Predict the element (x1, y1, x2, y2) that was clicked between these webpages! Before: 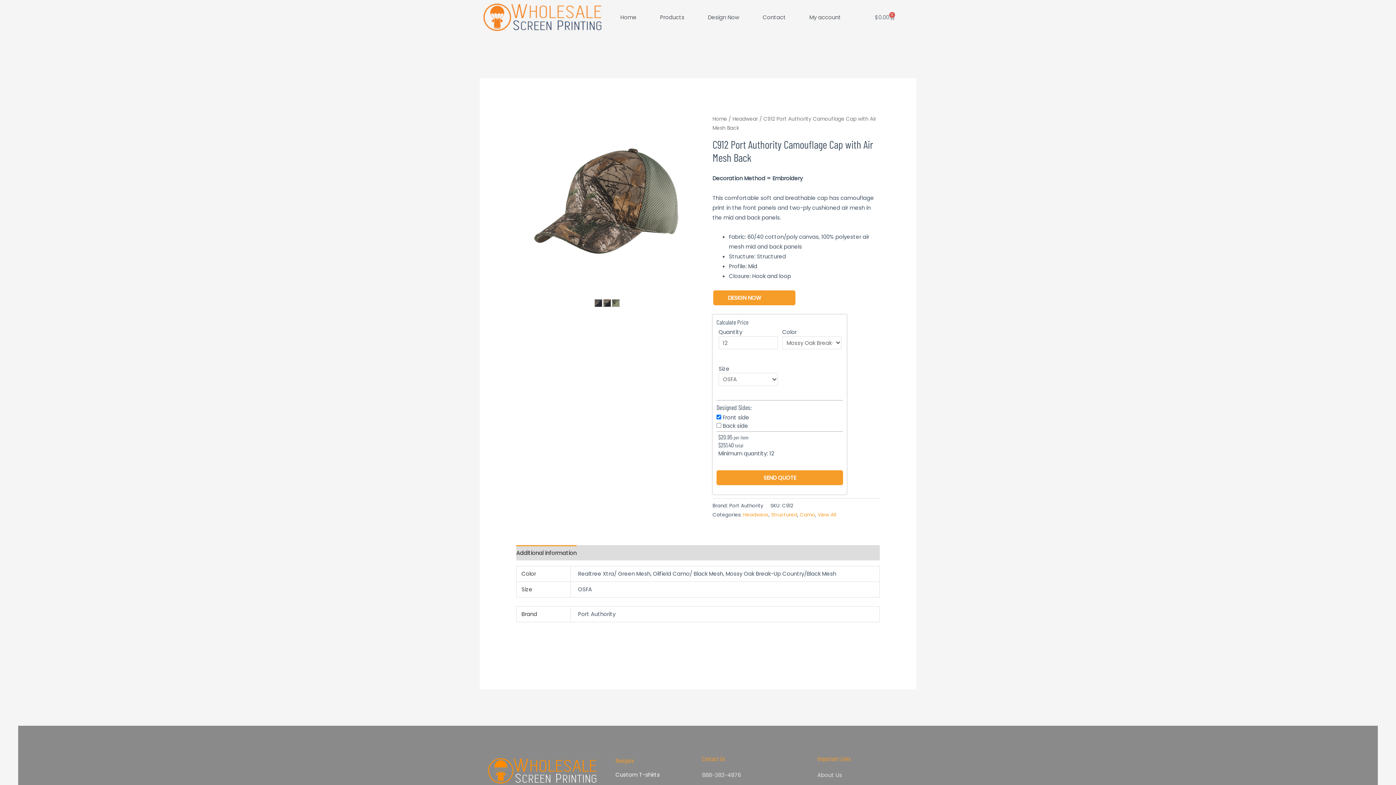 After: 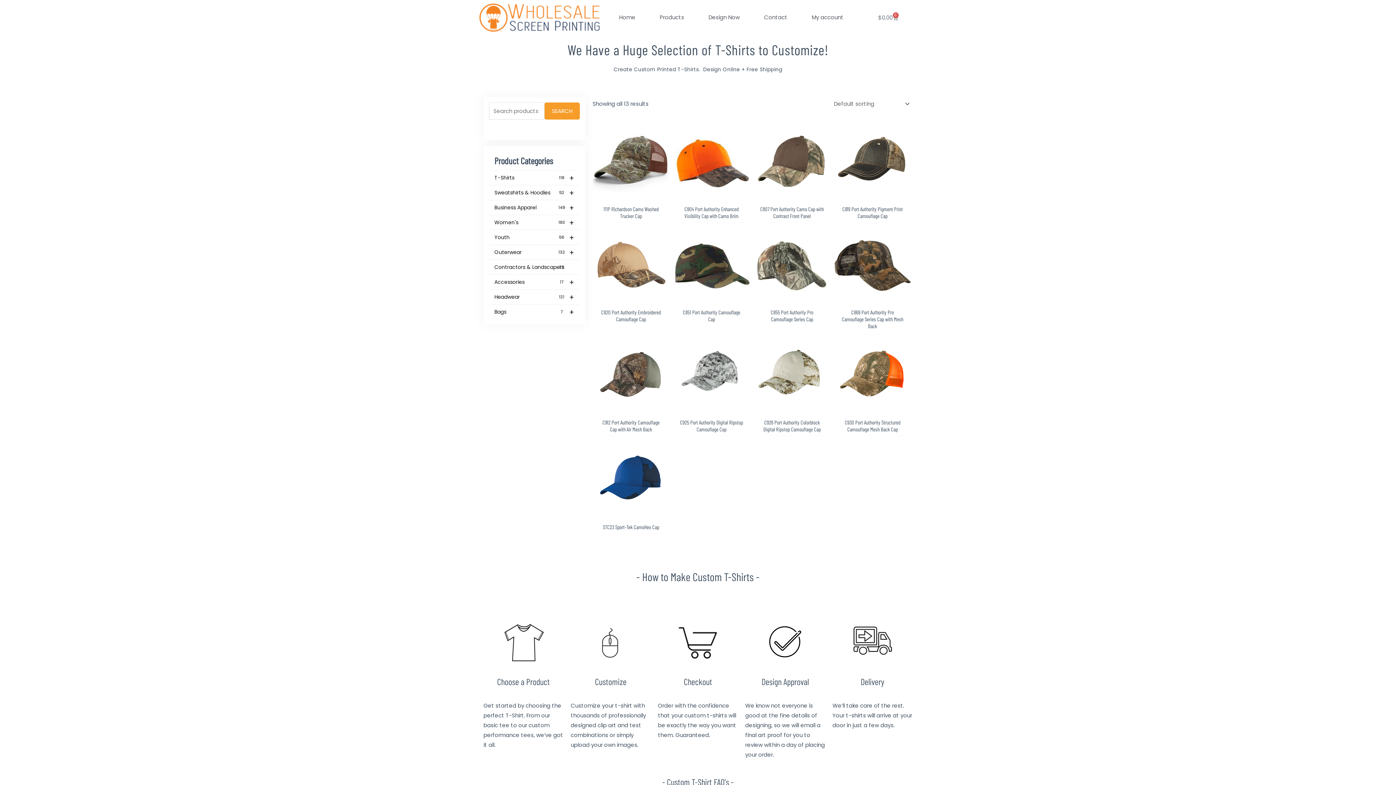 Action: label: Camo bbox: (800, 511, 815, 518)